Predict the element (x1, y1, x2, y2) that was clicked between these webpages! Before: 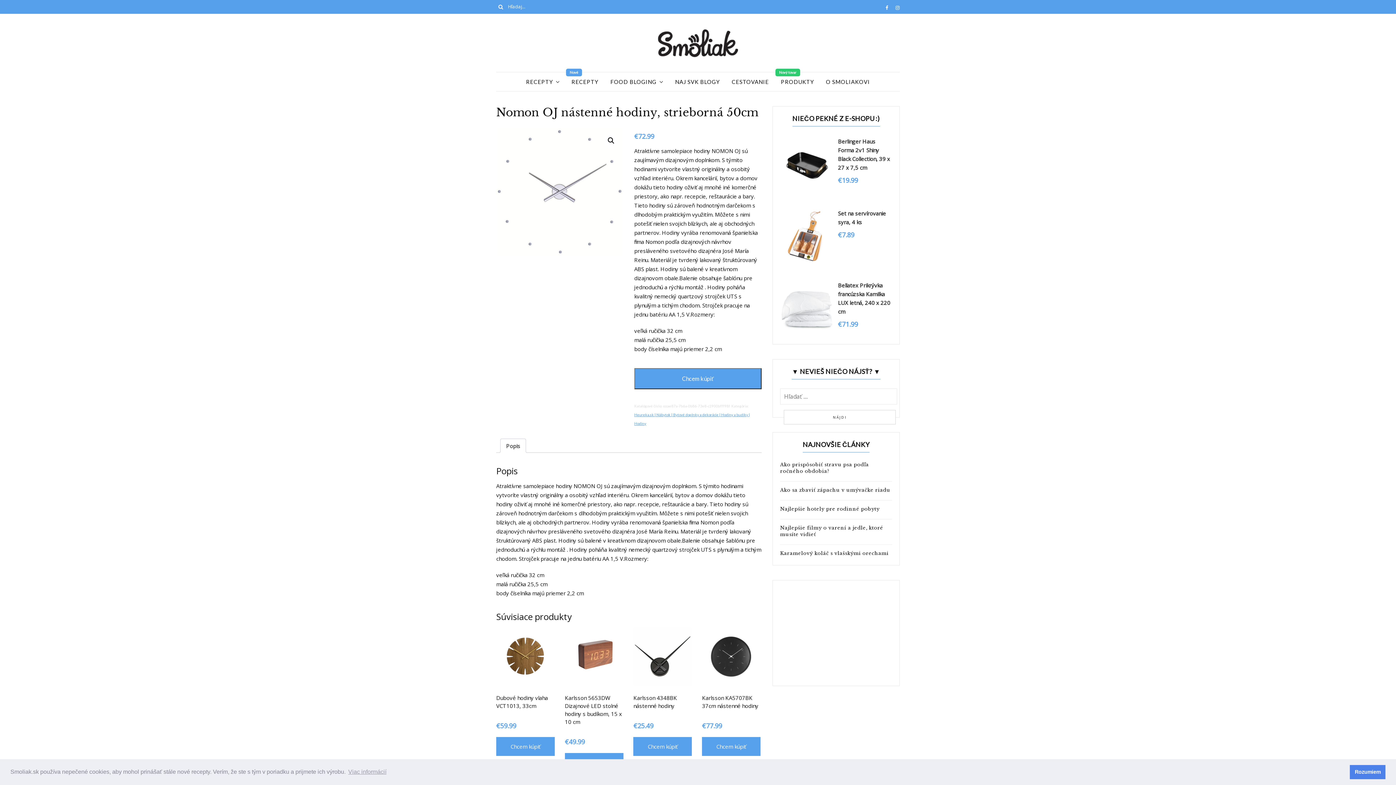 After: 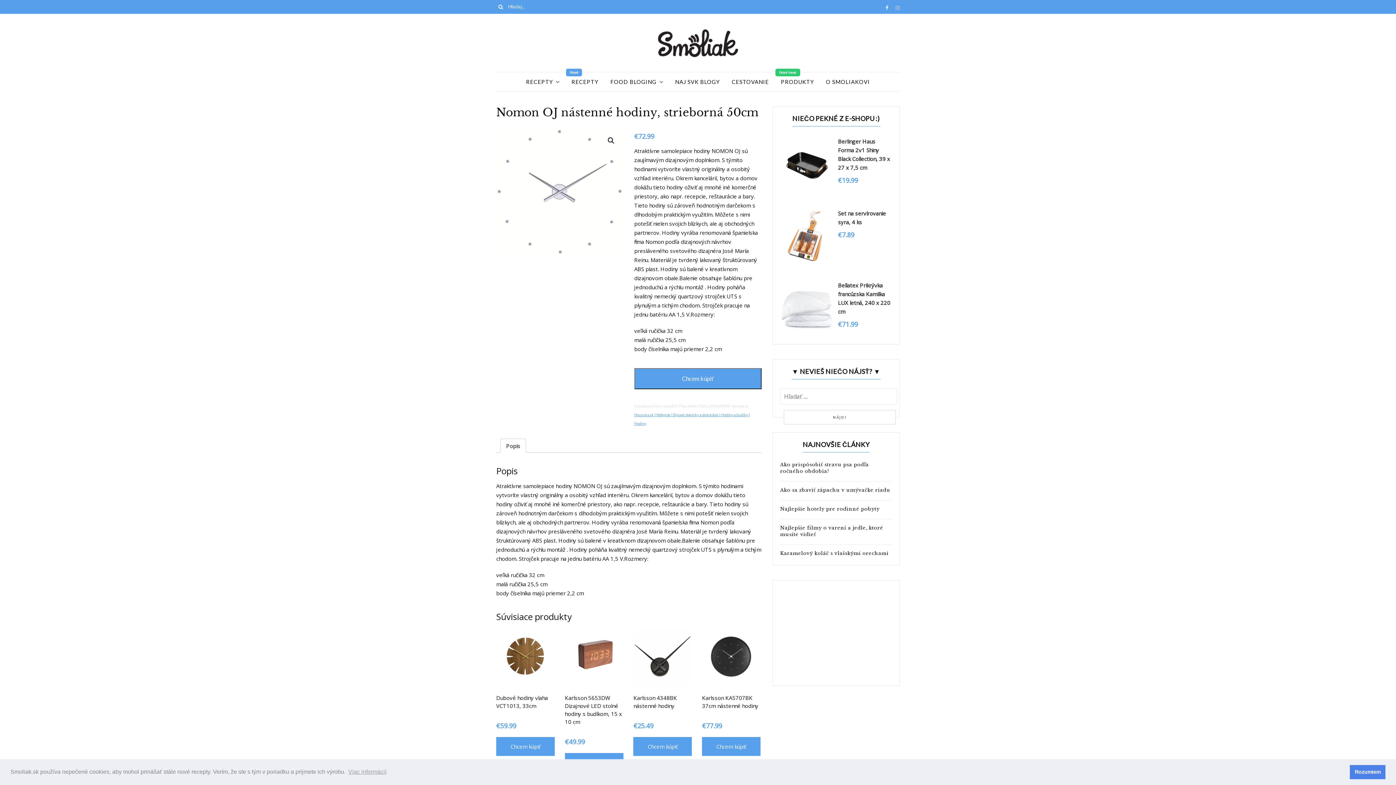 Action: bbox: (895, 4, 900, 10)